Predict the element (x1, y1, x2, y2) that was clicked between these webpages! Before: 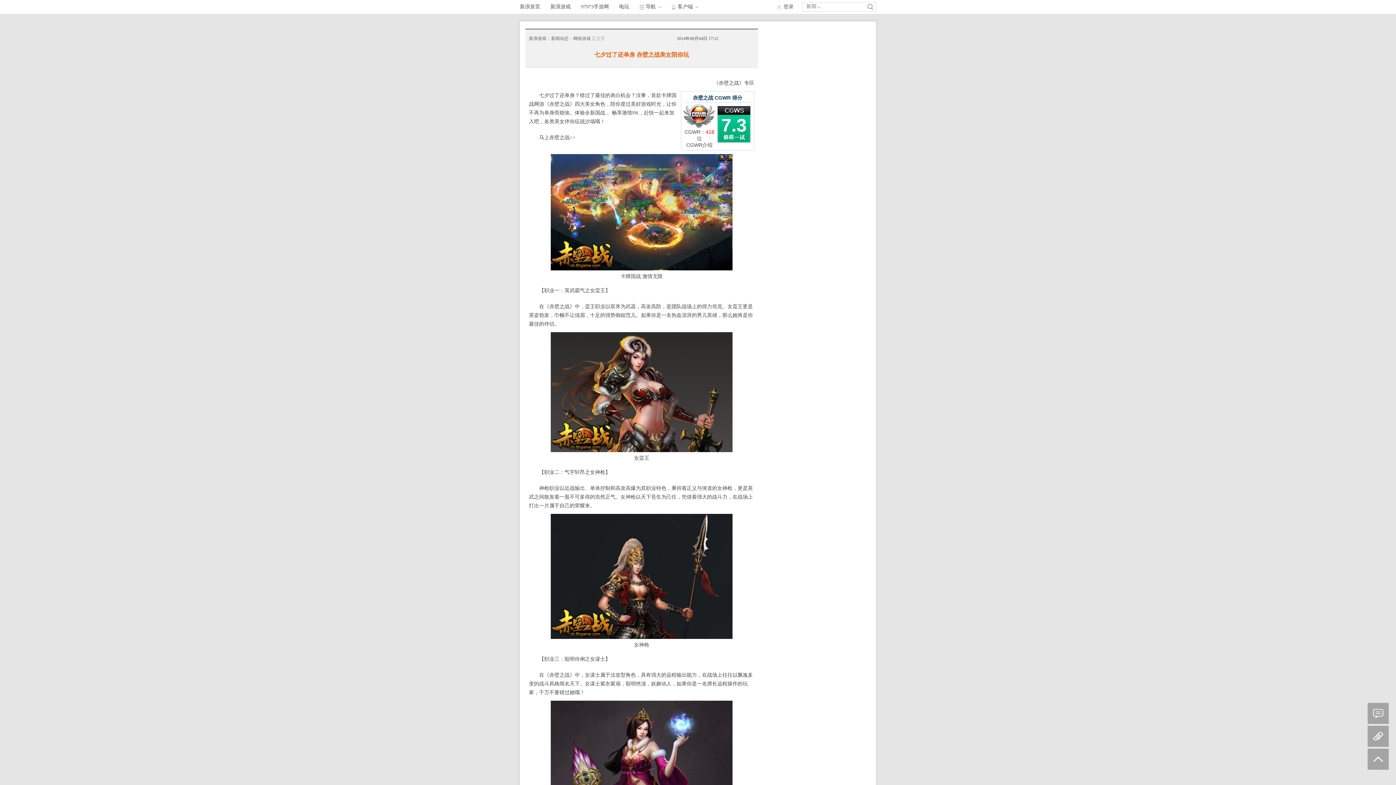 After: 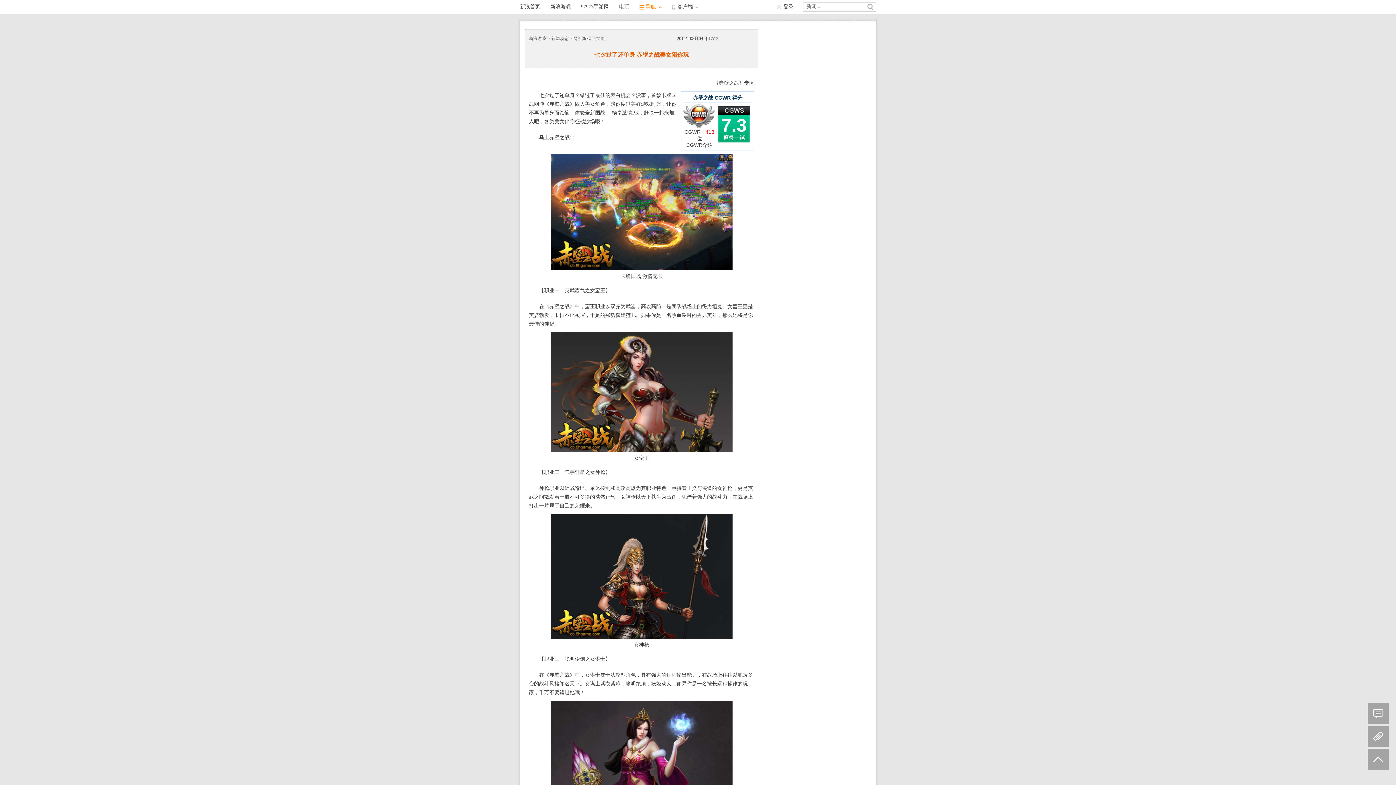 Action: label: 导航 bbox: (640, 0, 661, 13)